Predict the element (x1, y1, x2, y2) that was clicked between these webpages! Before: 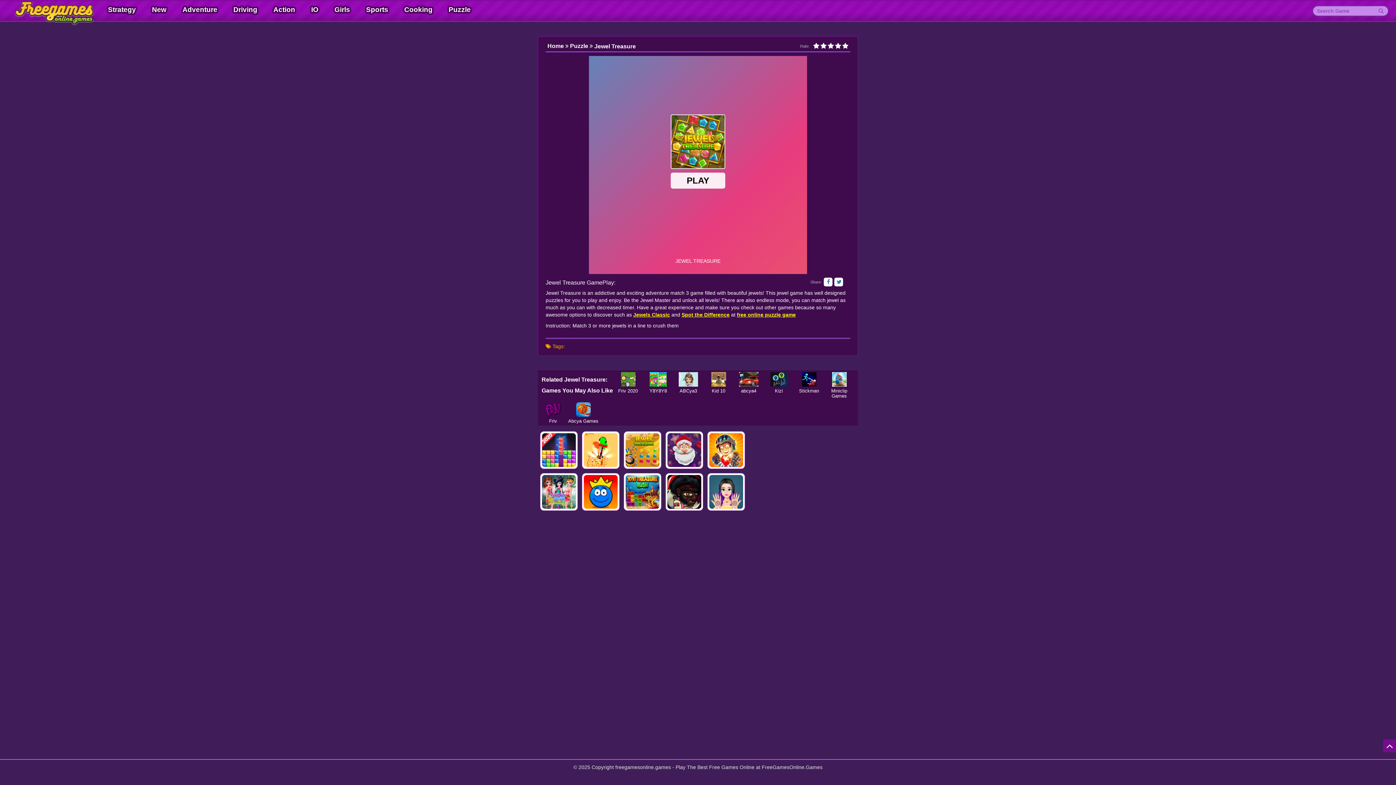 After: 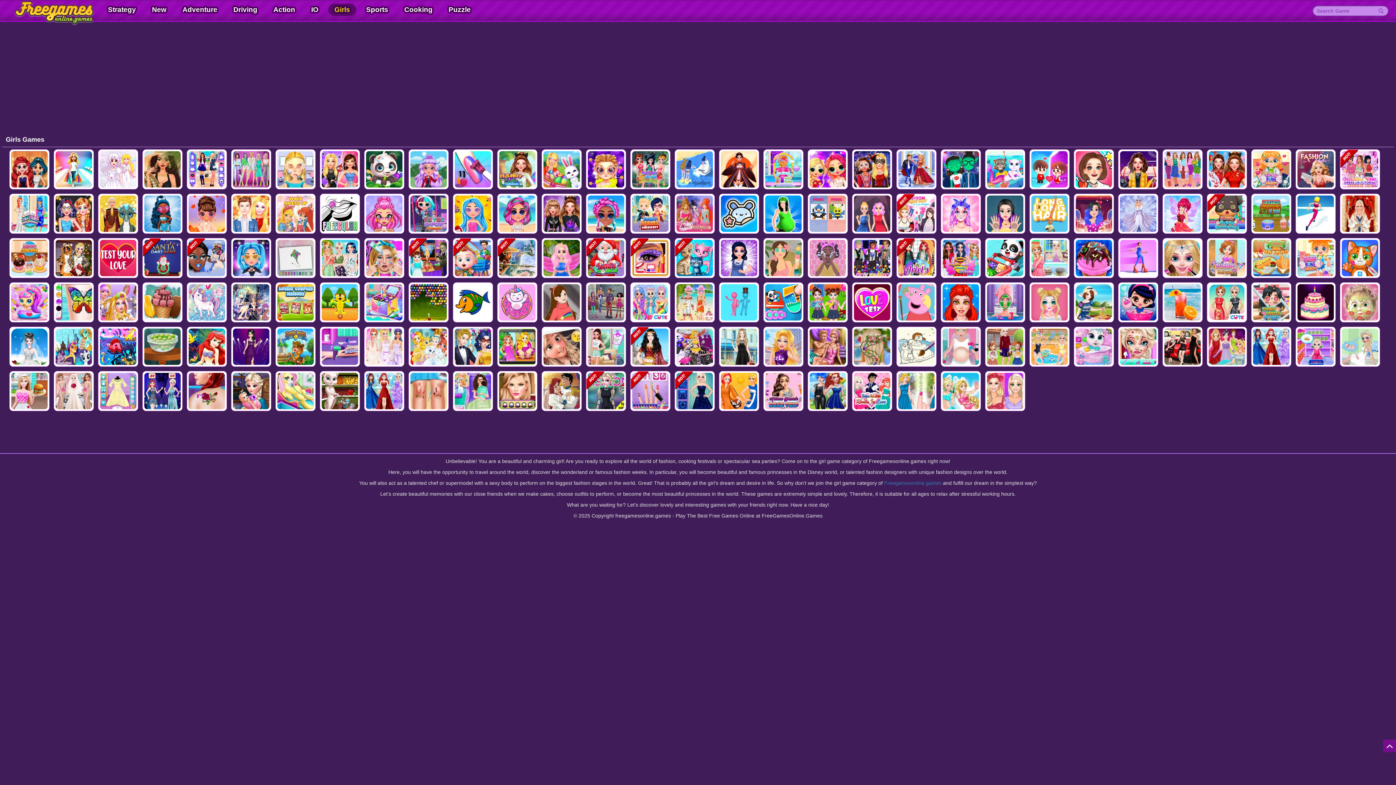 Action: bbox: (328, 3, 356, 16) label: Girls